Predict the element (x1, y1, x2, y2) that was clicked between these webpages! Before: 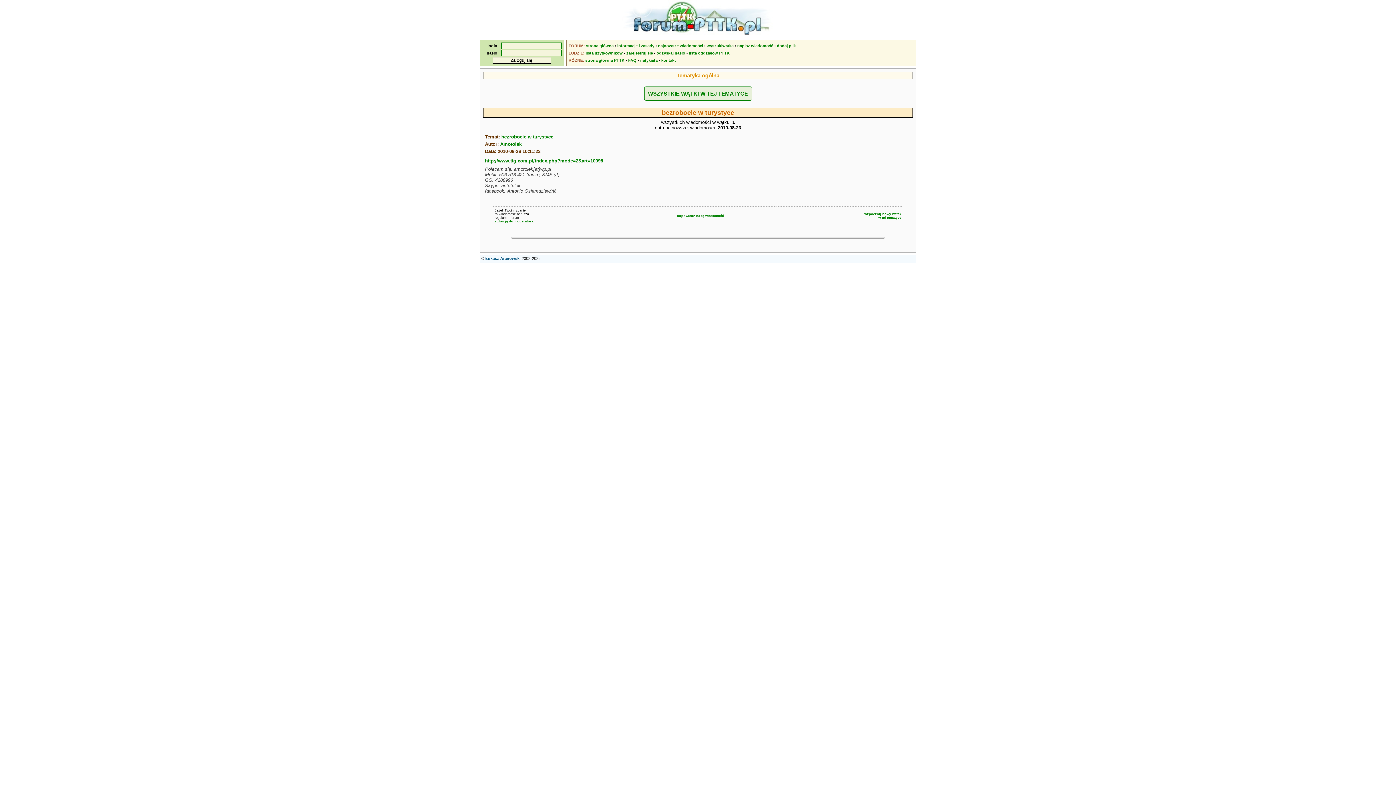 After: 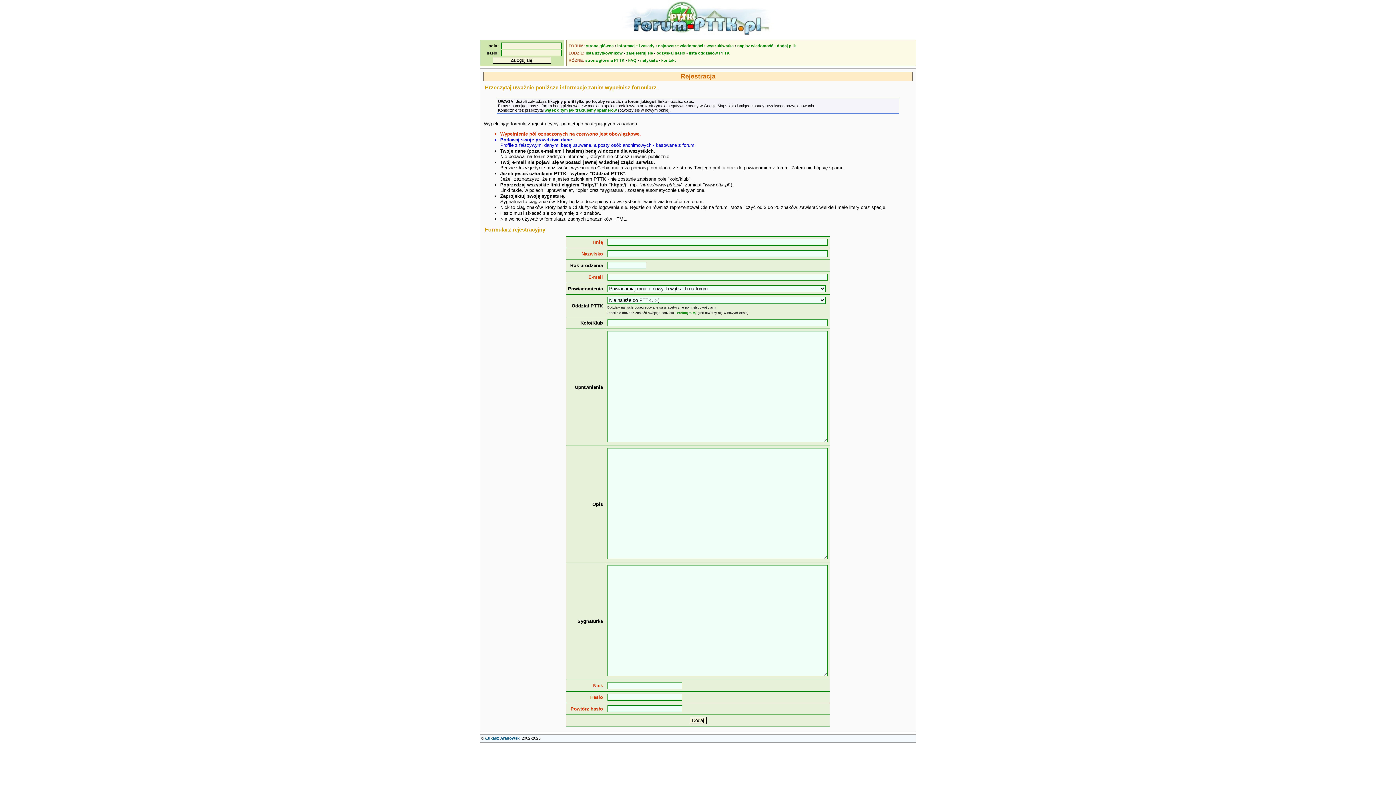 Action: label: zarejestruj się bbox: (626, 50, 653, 55)